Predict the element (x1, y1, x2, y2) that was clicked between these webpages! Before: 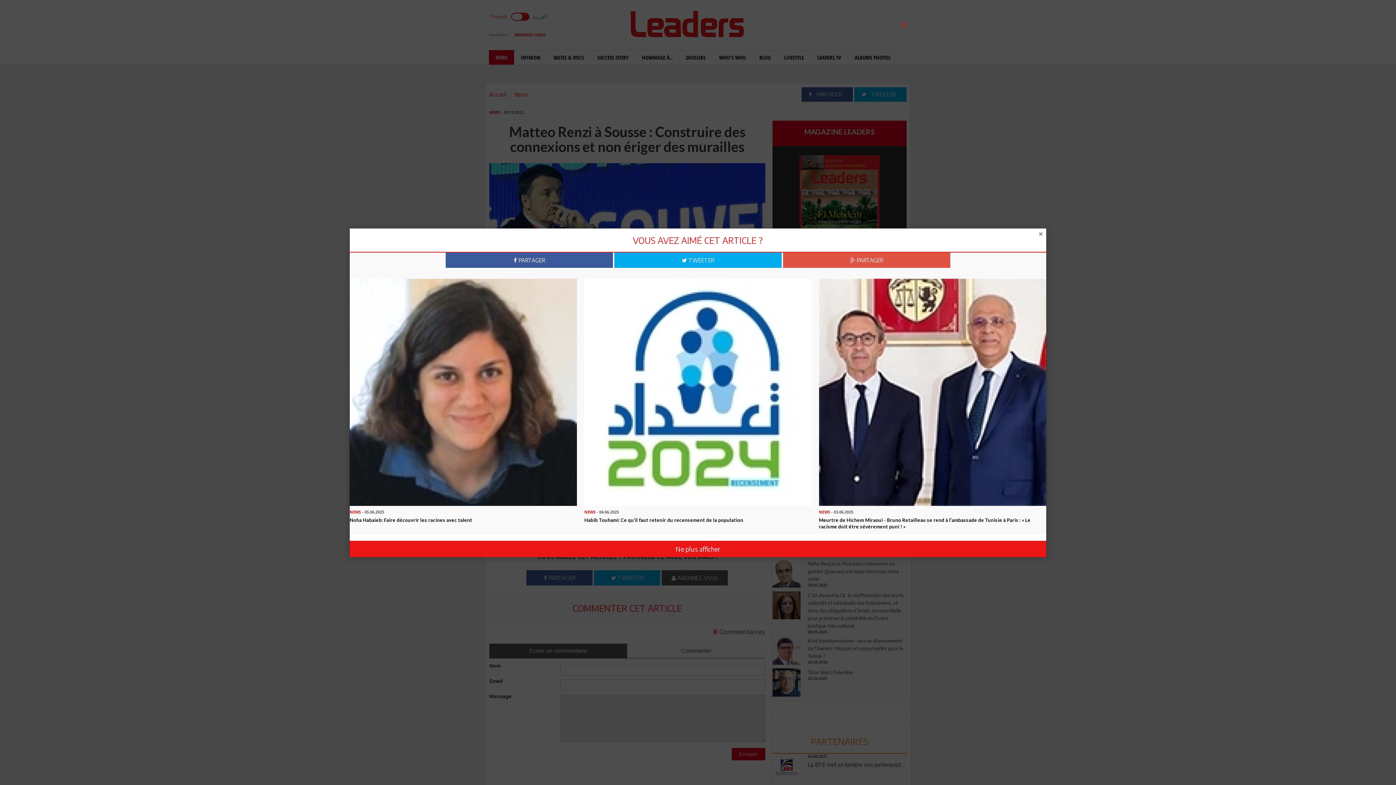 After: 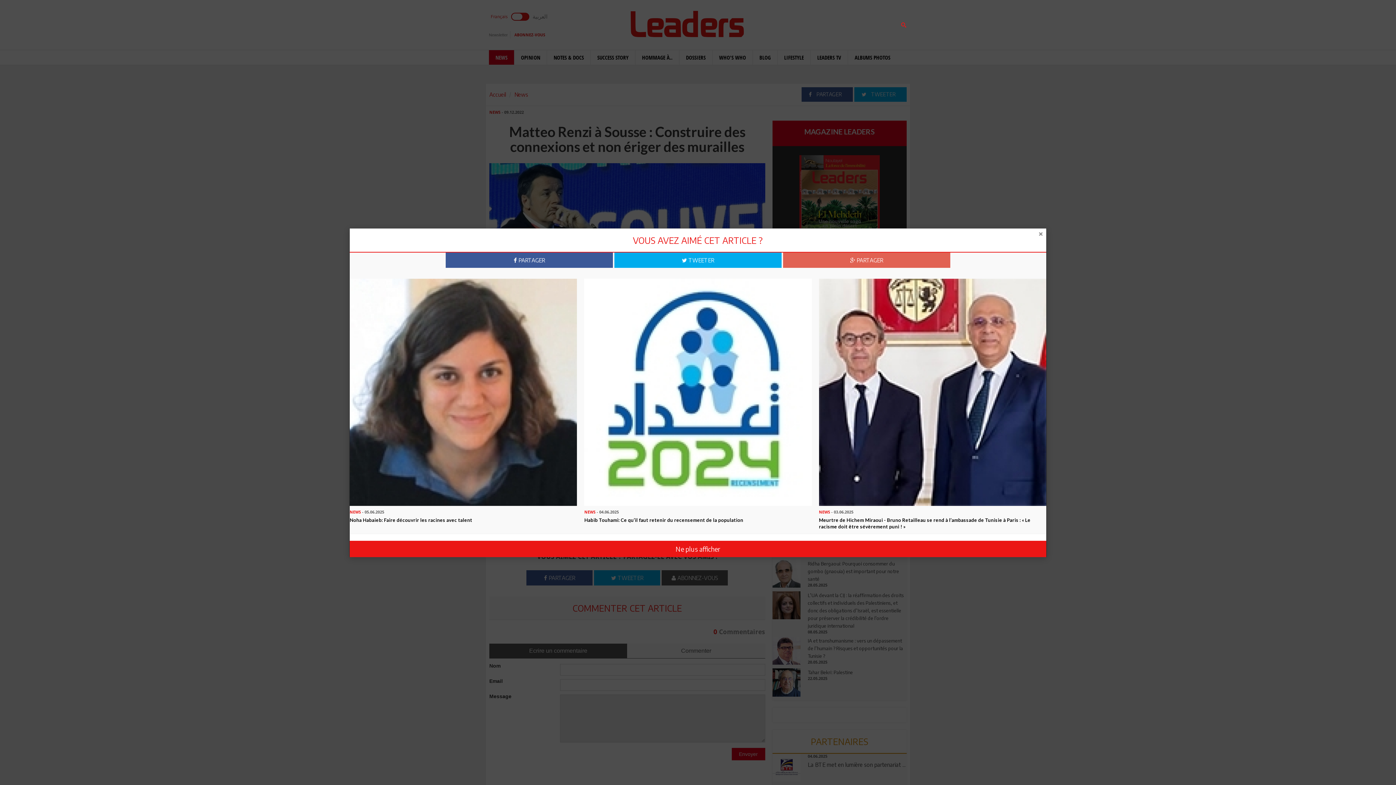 Action: label:  PARTAGER bbox: (783, 252, 950, 267)